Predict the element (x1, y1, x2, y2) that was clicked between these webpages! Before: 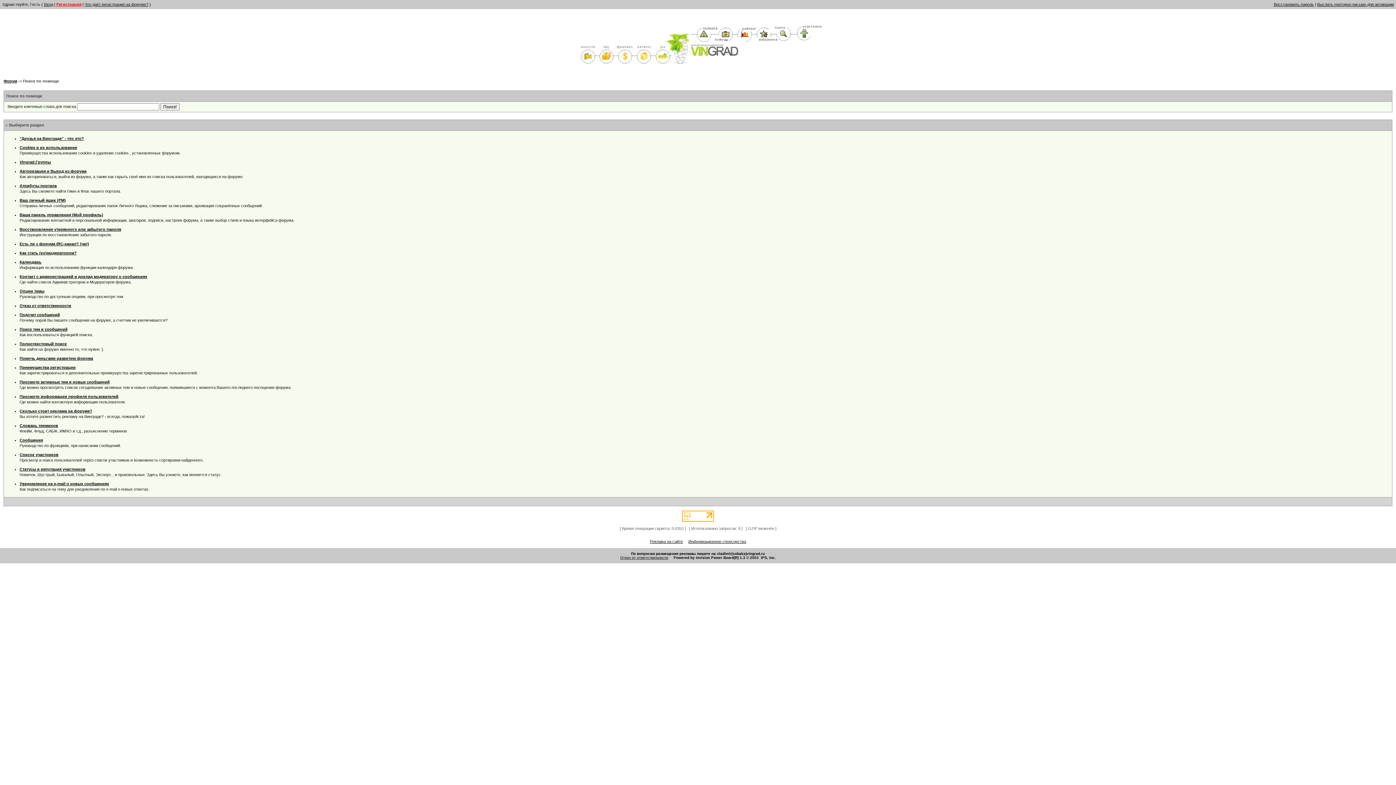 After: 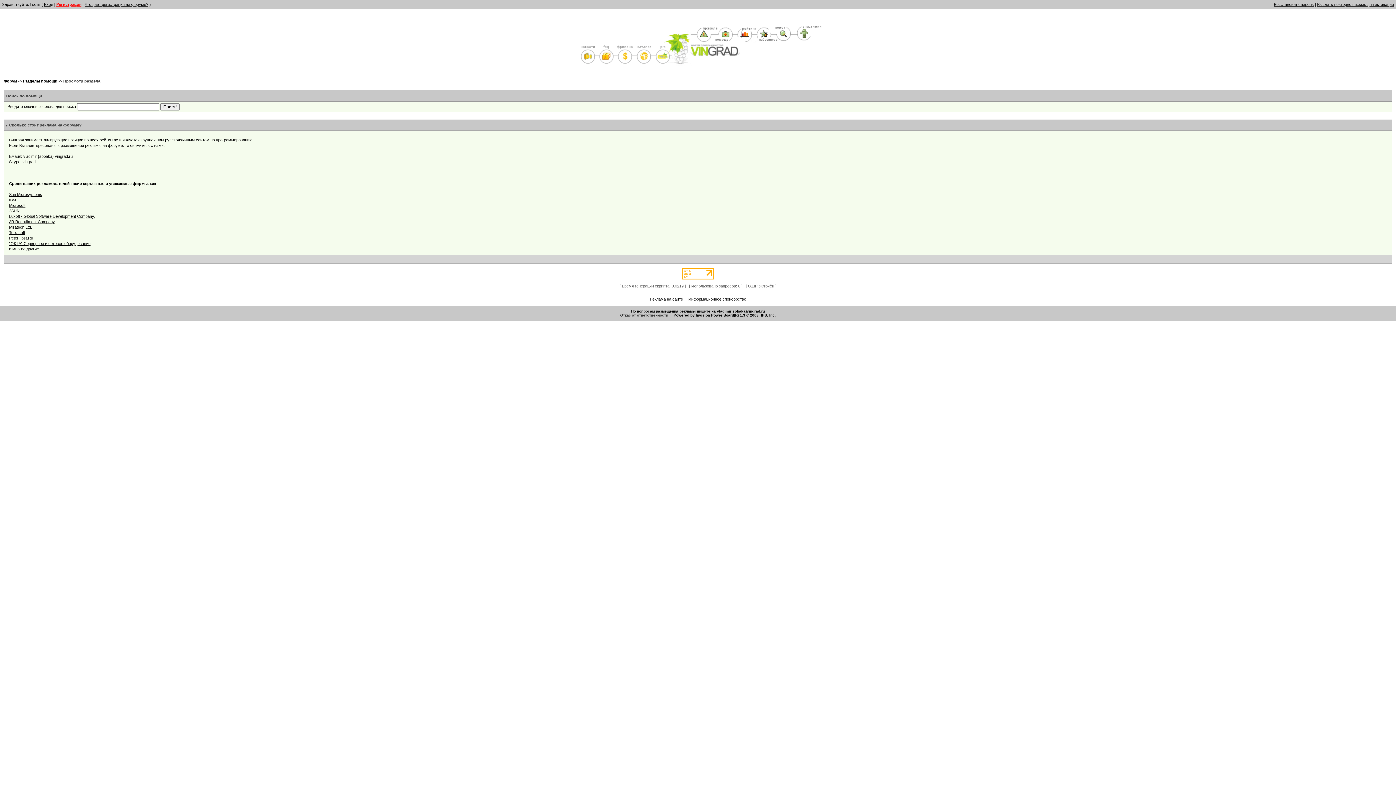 Action: label: Сколько стоит реклама на форуме? bbox: (19, 409, 92, 413)